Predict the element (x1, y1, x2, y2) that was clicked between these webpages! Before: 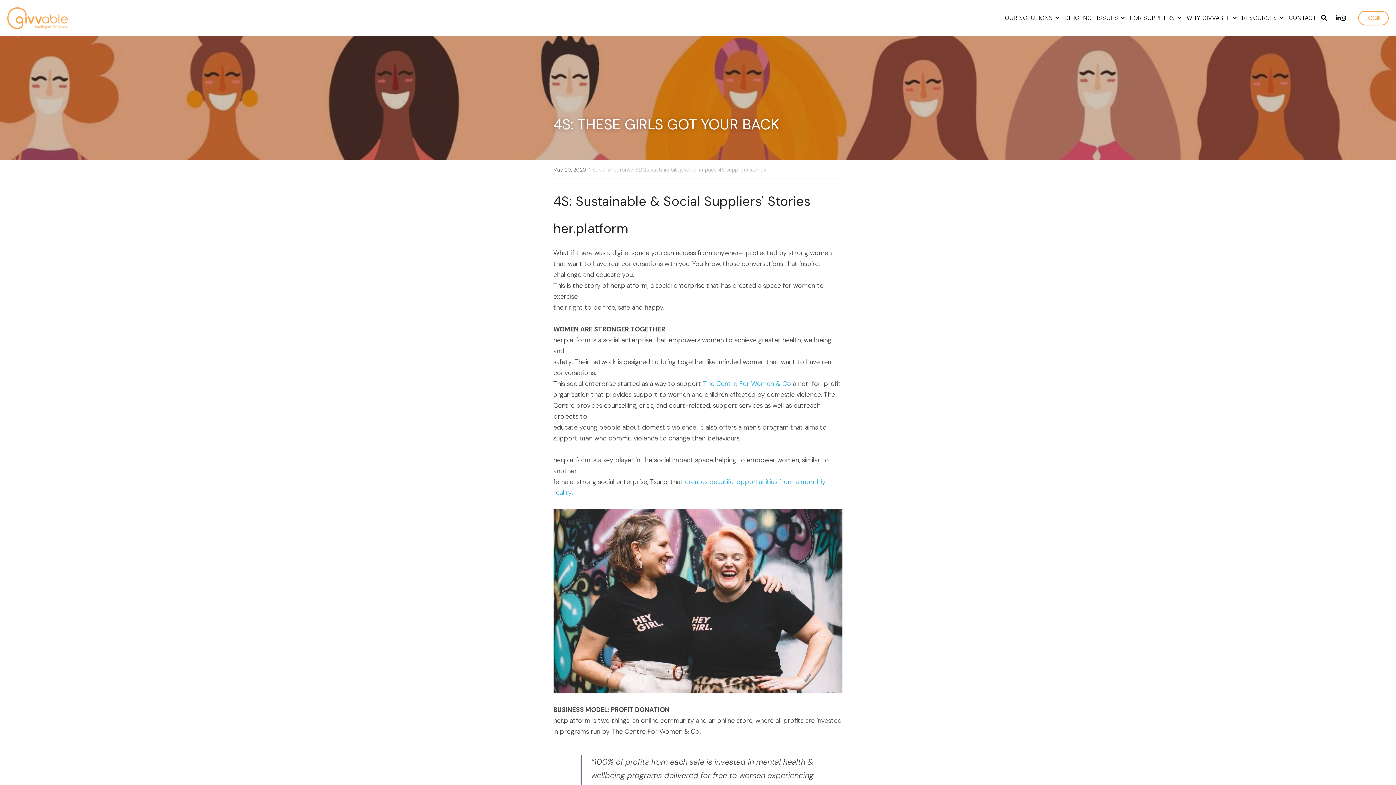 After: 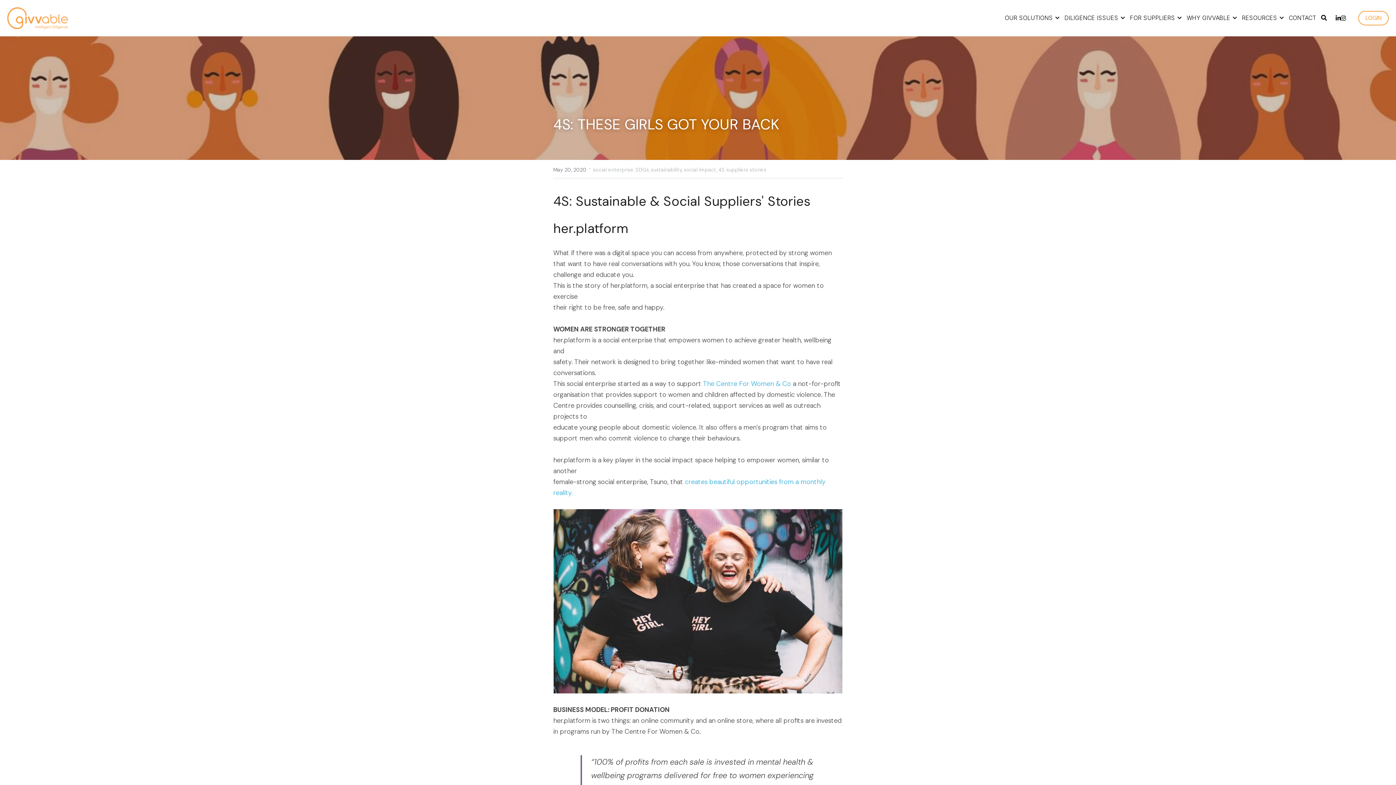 Action: bbox: (1341, 15, 1346, 21) label: Social media links